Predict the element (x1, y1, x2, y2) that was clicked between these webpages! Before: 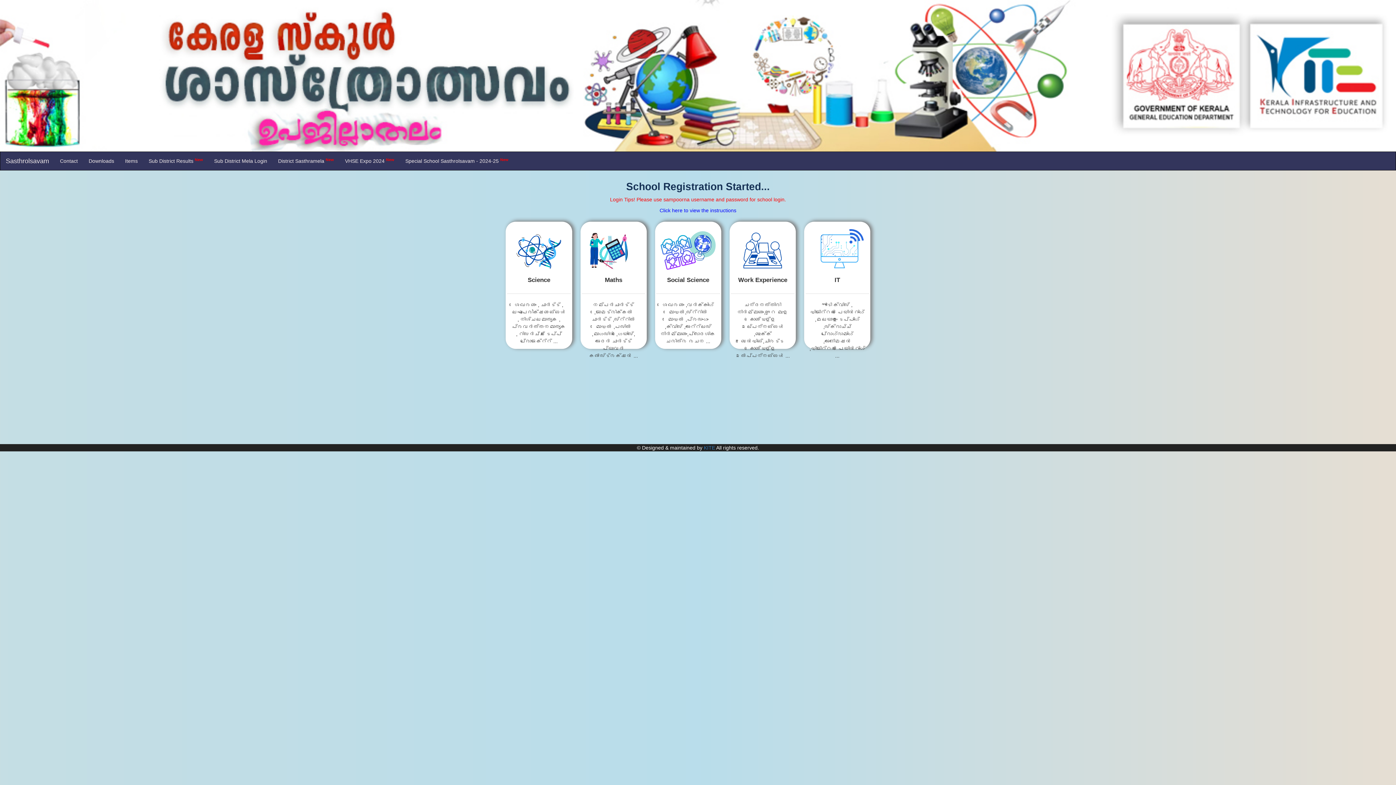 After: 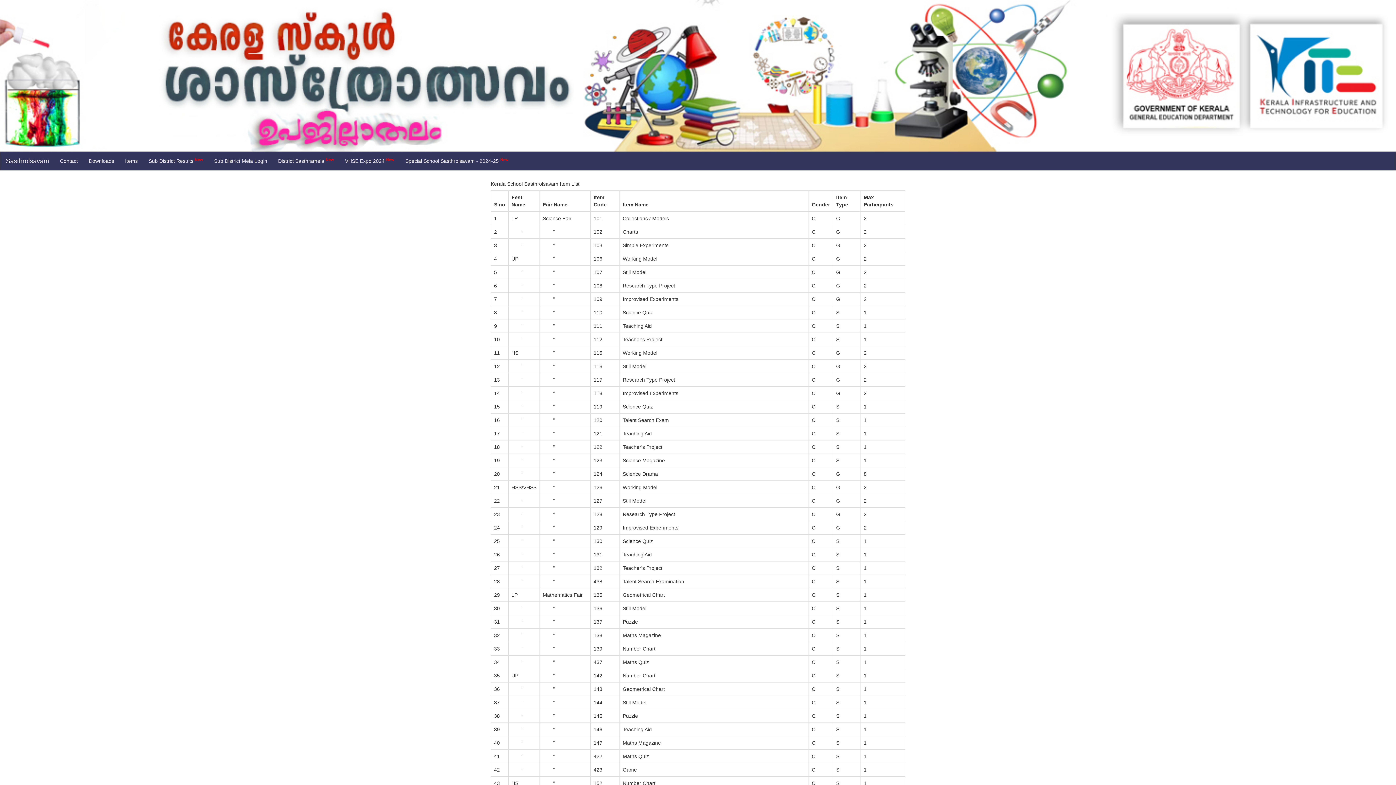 Action: bbox: (119, 151, 143, 170) label: Items